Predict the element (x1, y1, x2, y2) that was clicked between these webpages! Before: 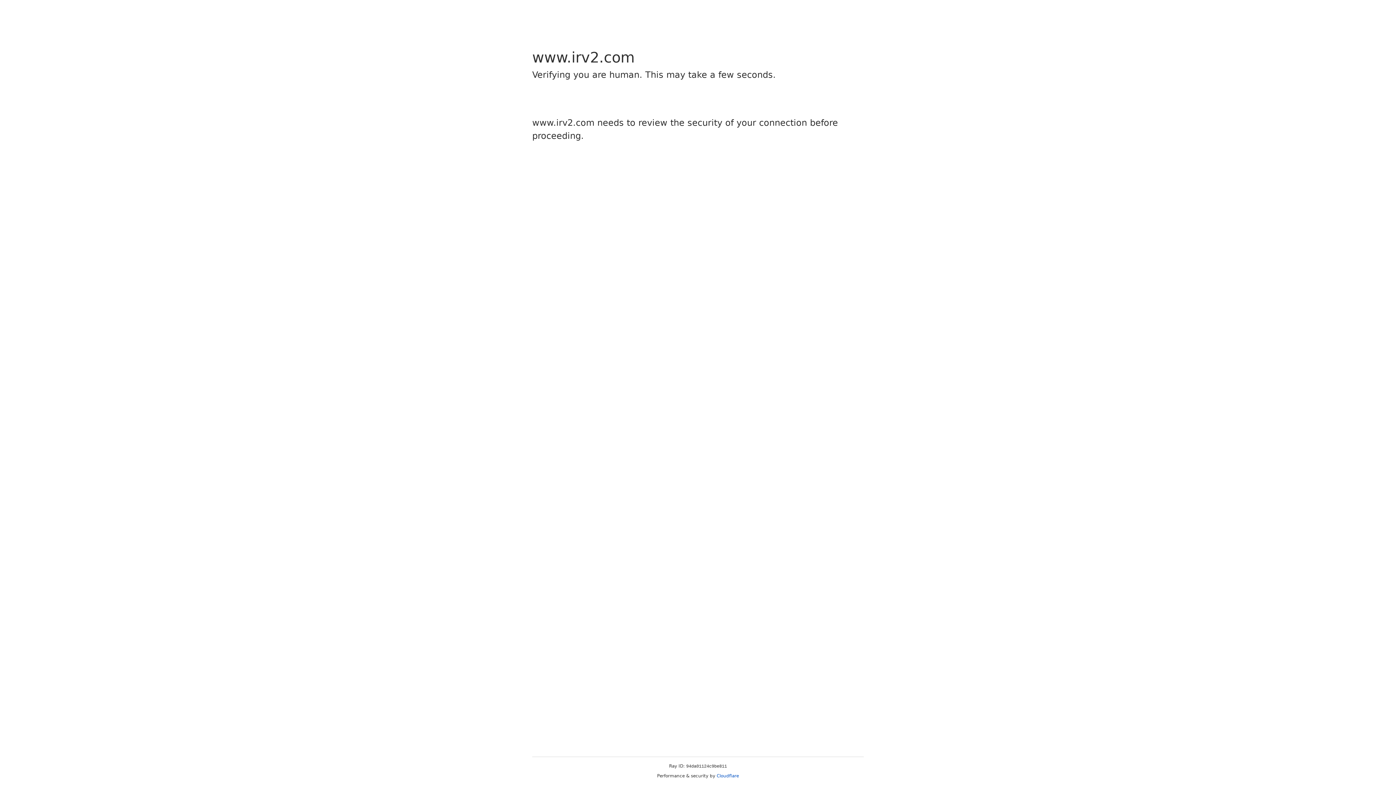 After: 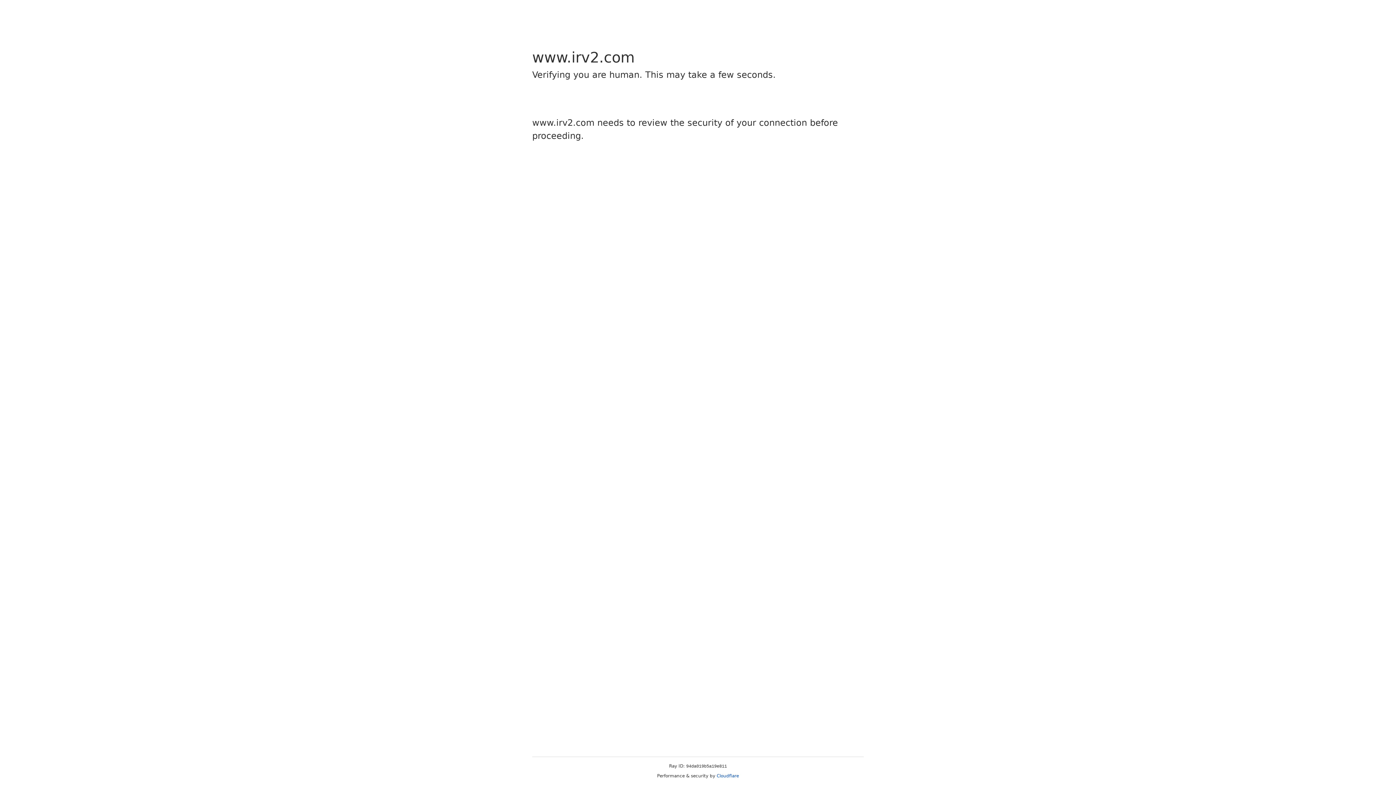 Action: bbox: (716, 773, 739, 778) label: Cloudflare